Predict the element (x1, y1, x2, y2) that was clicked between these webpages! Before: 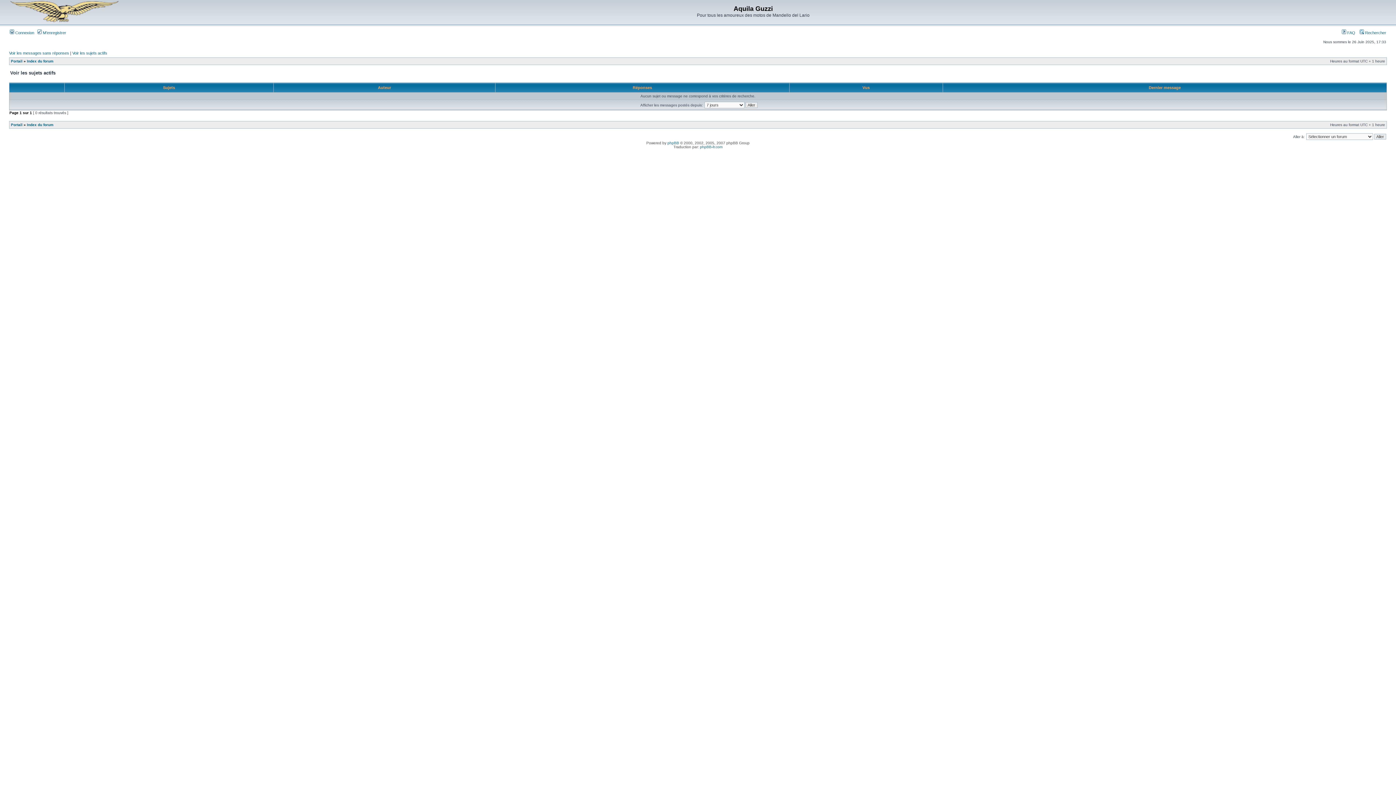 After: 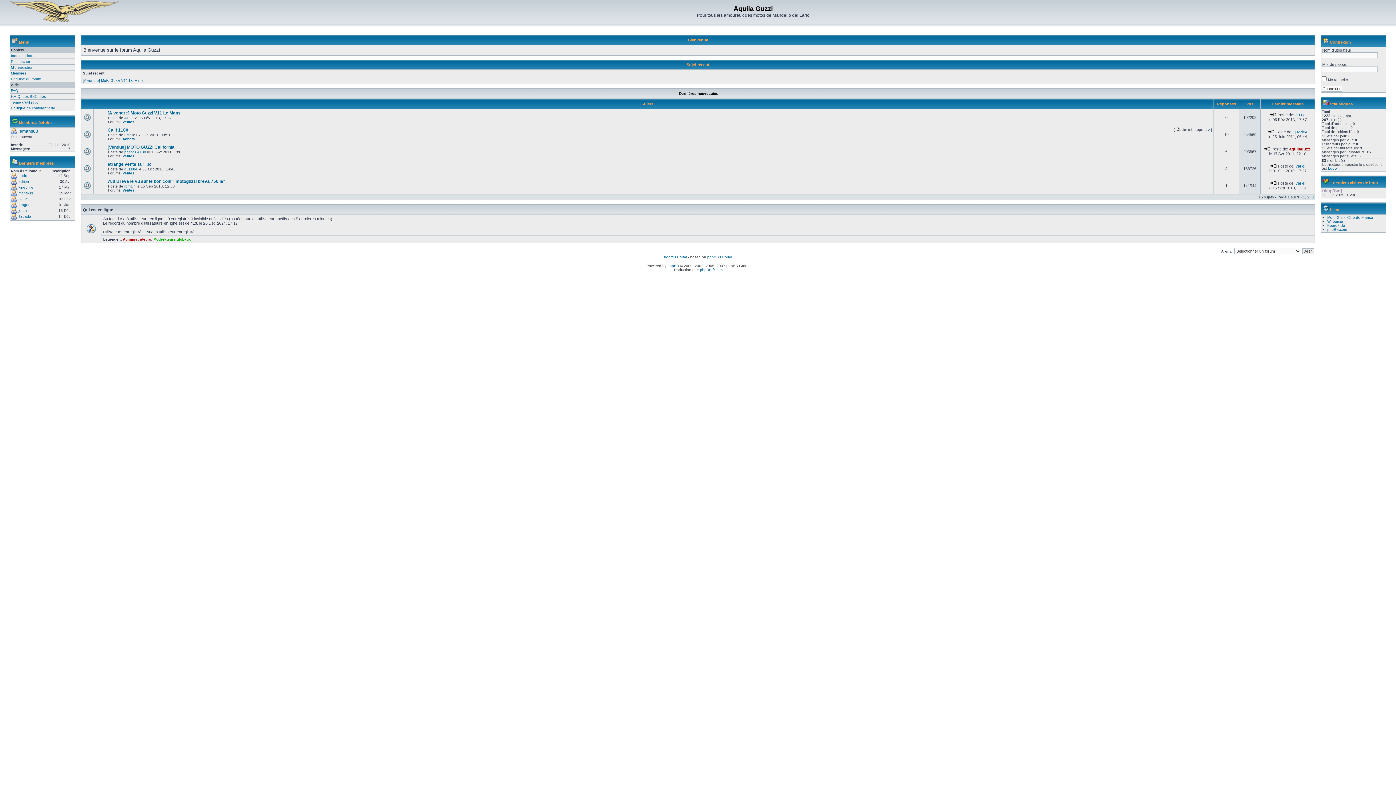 Action: bbox: (10, 59, 22, 63) label: Portail